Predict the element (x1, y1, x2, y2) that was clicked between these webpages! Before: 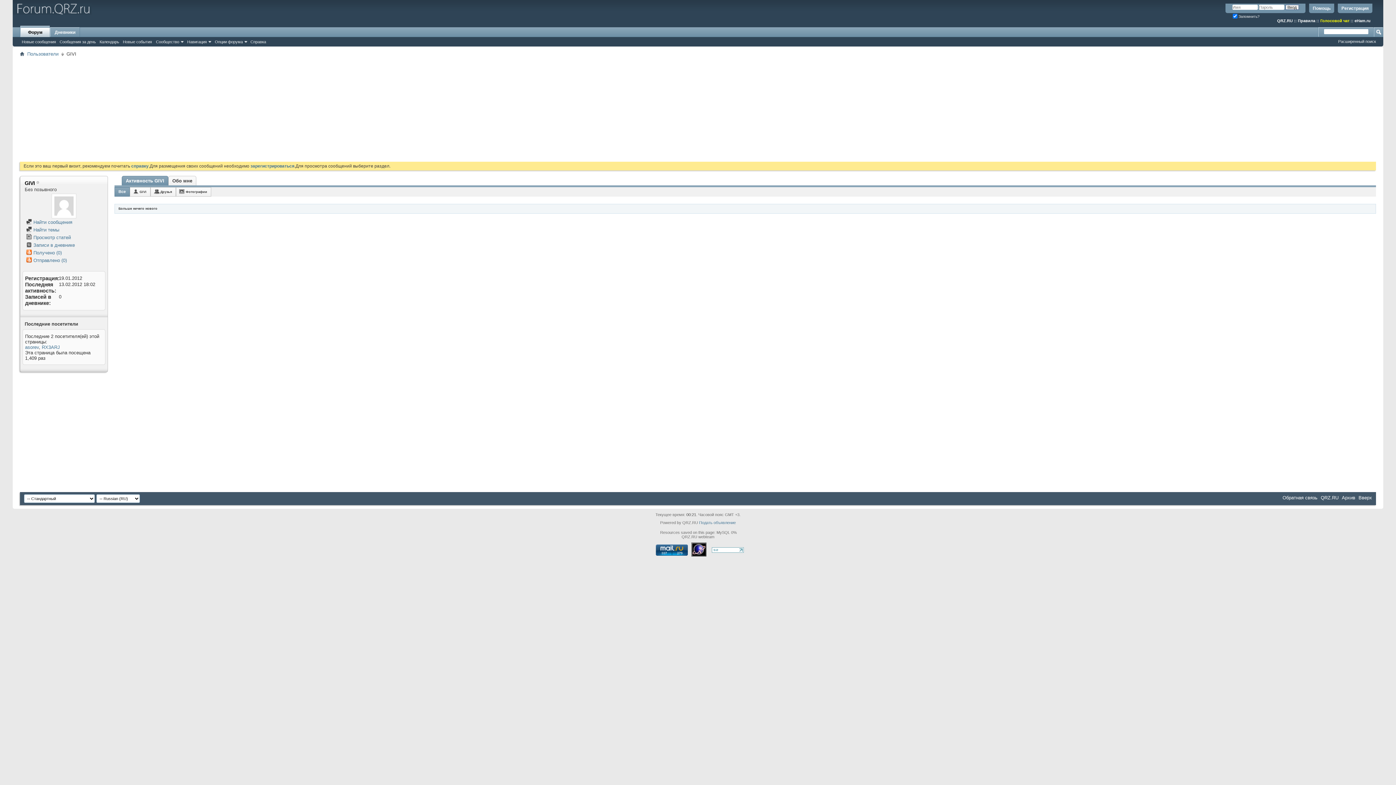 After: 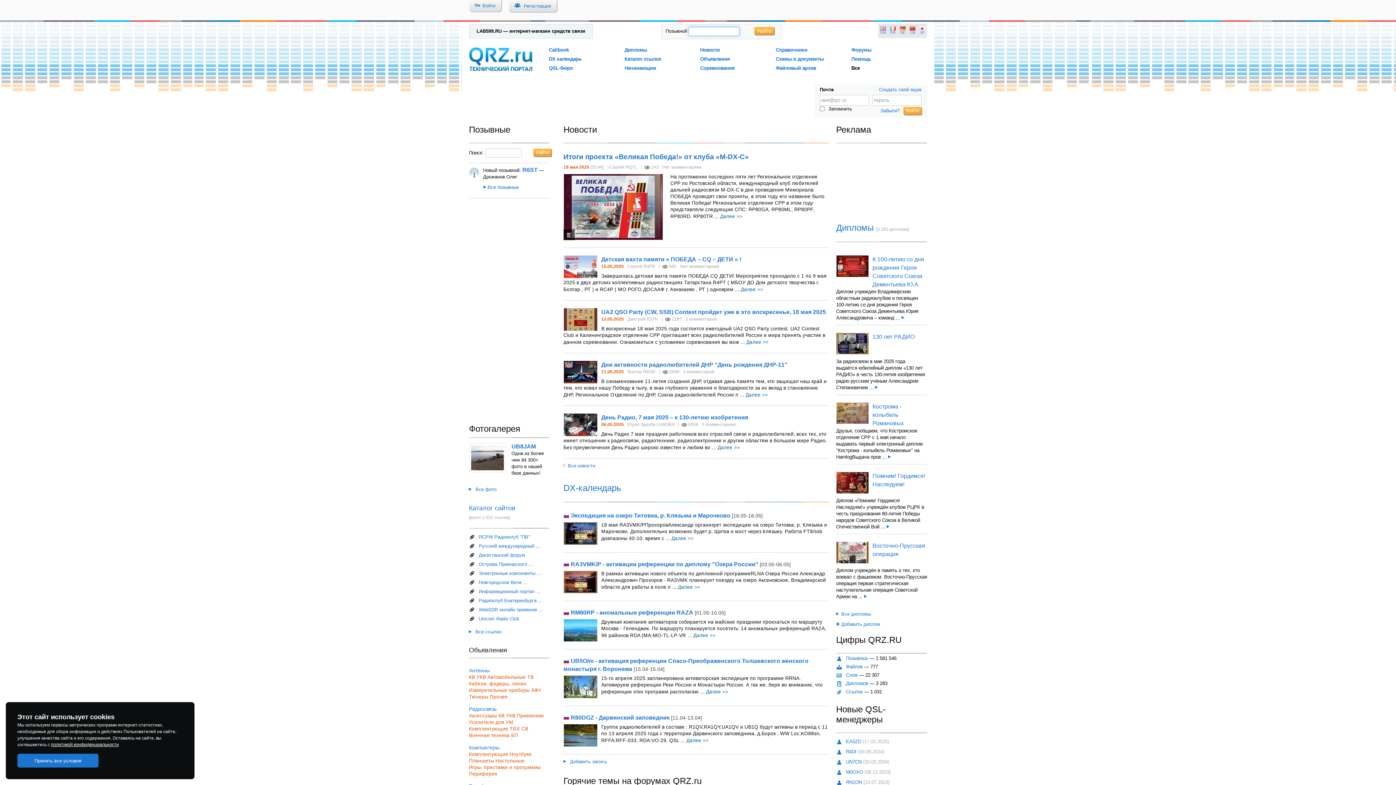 Action: bbox: (1277, 18, 1293, 22) label: QRZ.RU